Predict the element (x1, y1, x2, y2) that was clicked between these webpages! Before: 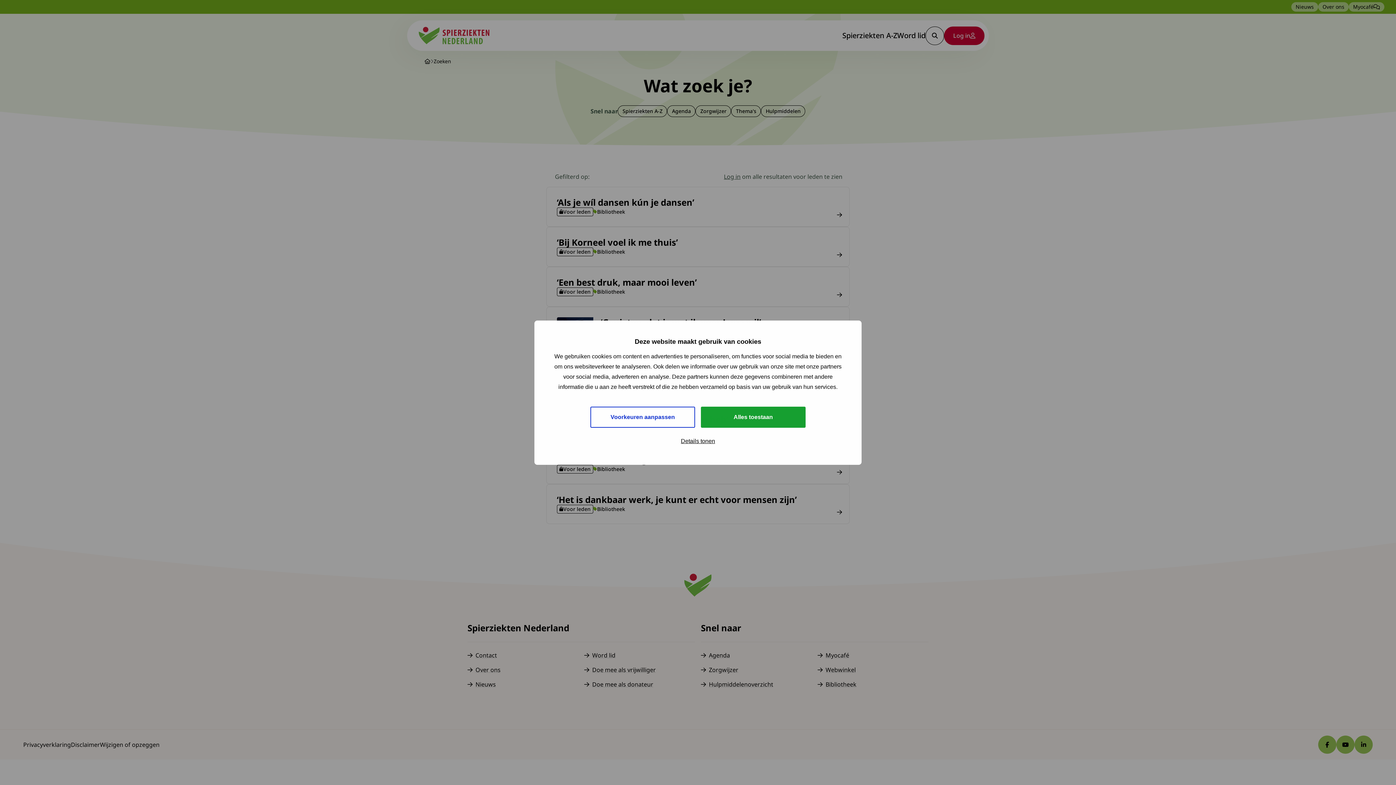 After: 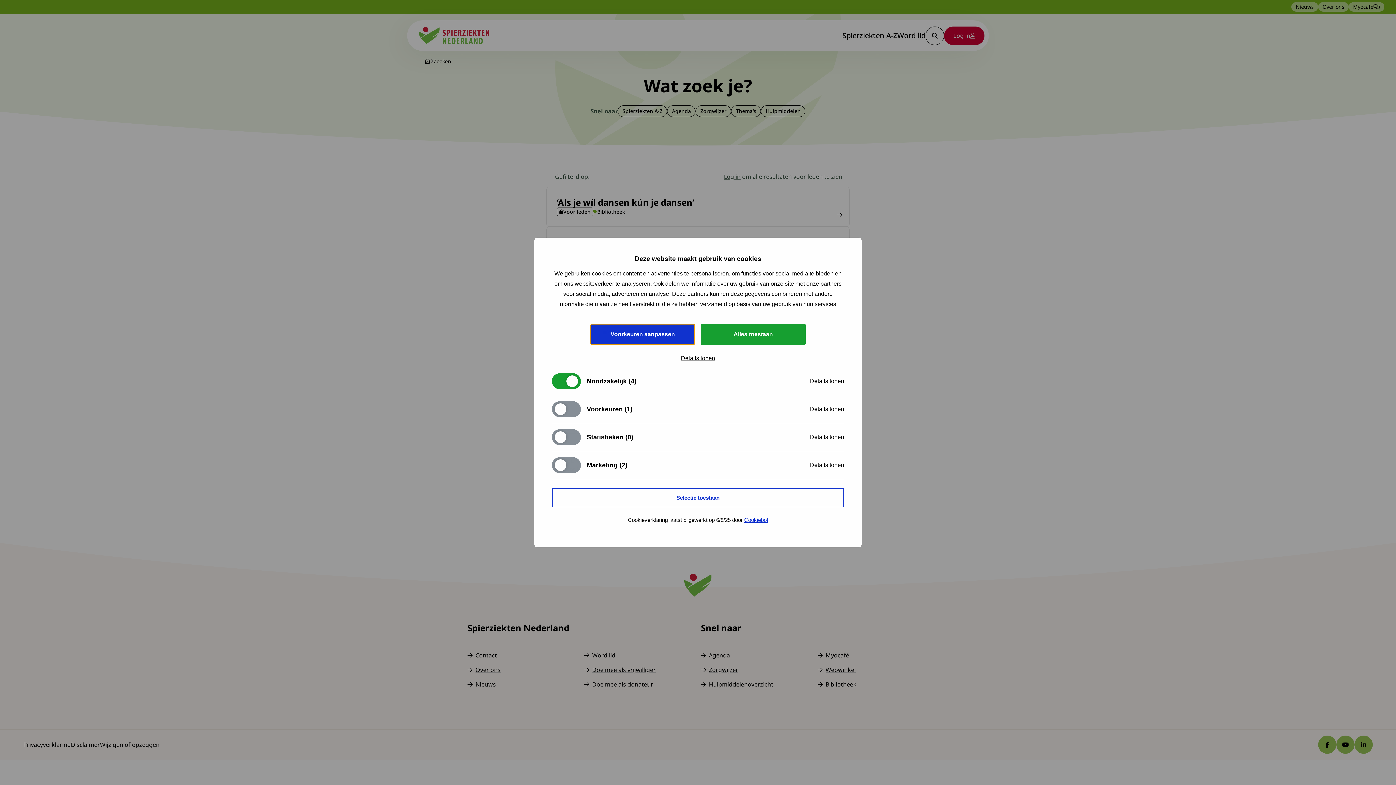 Action: label: Voorkeuren aanpassen bbox: (590, 406, 695, 427)